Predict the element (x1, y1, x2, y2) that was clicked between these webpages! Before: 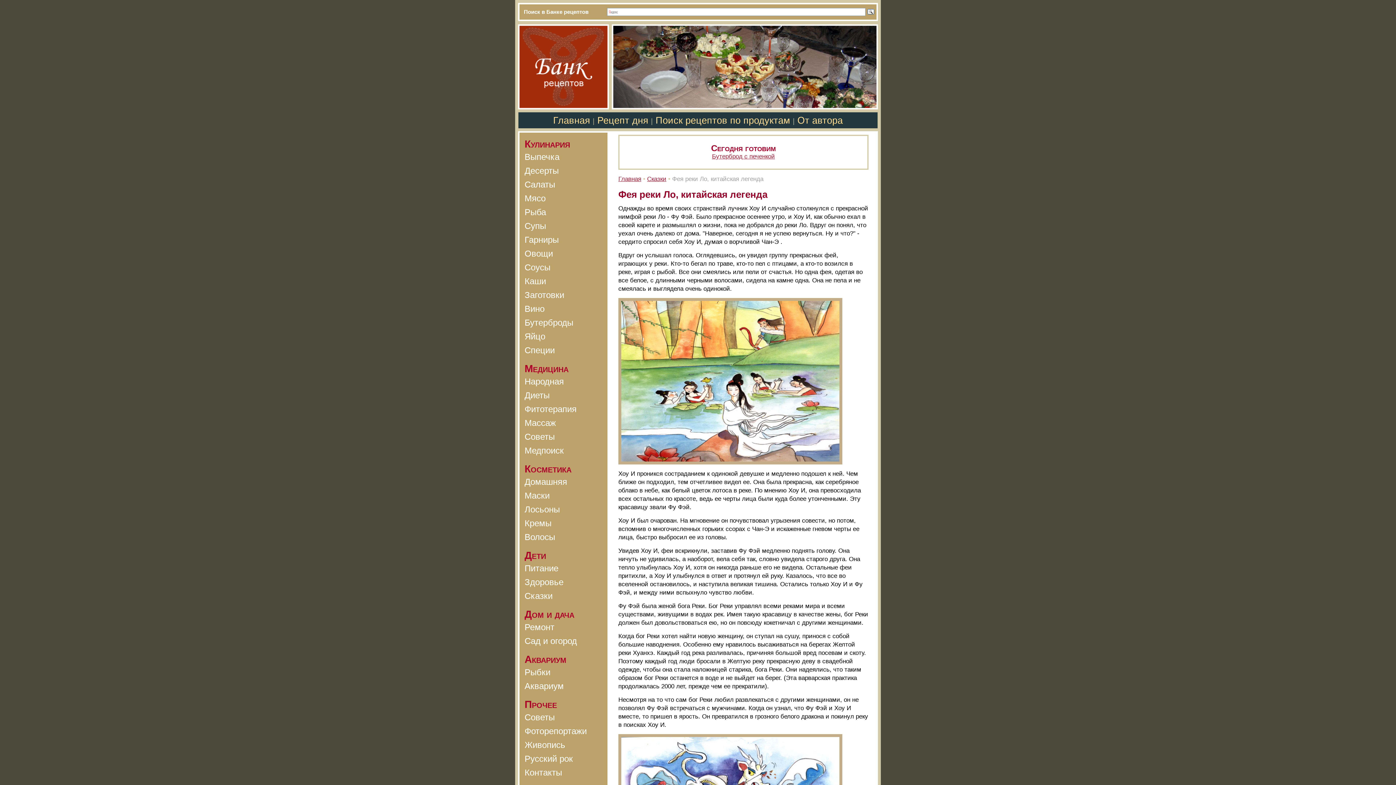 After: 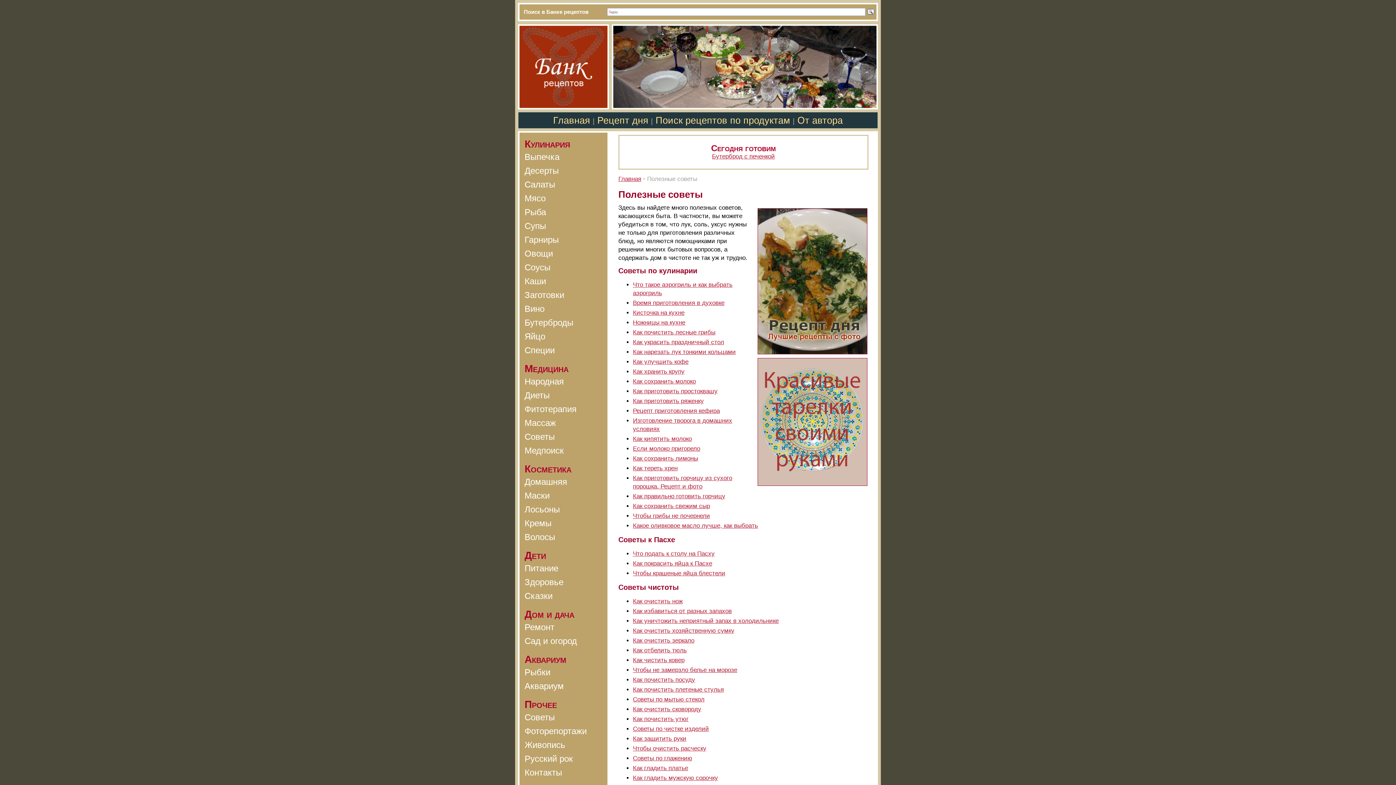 Action: bbox: (524, 712, 554, 722) label: Советы